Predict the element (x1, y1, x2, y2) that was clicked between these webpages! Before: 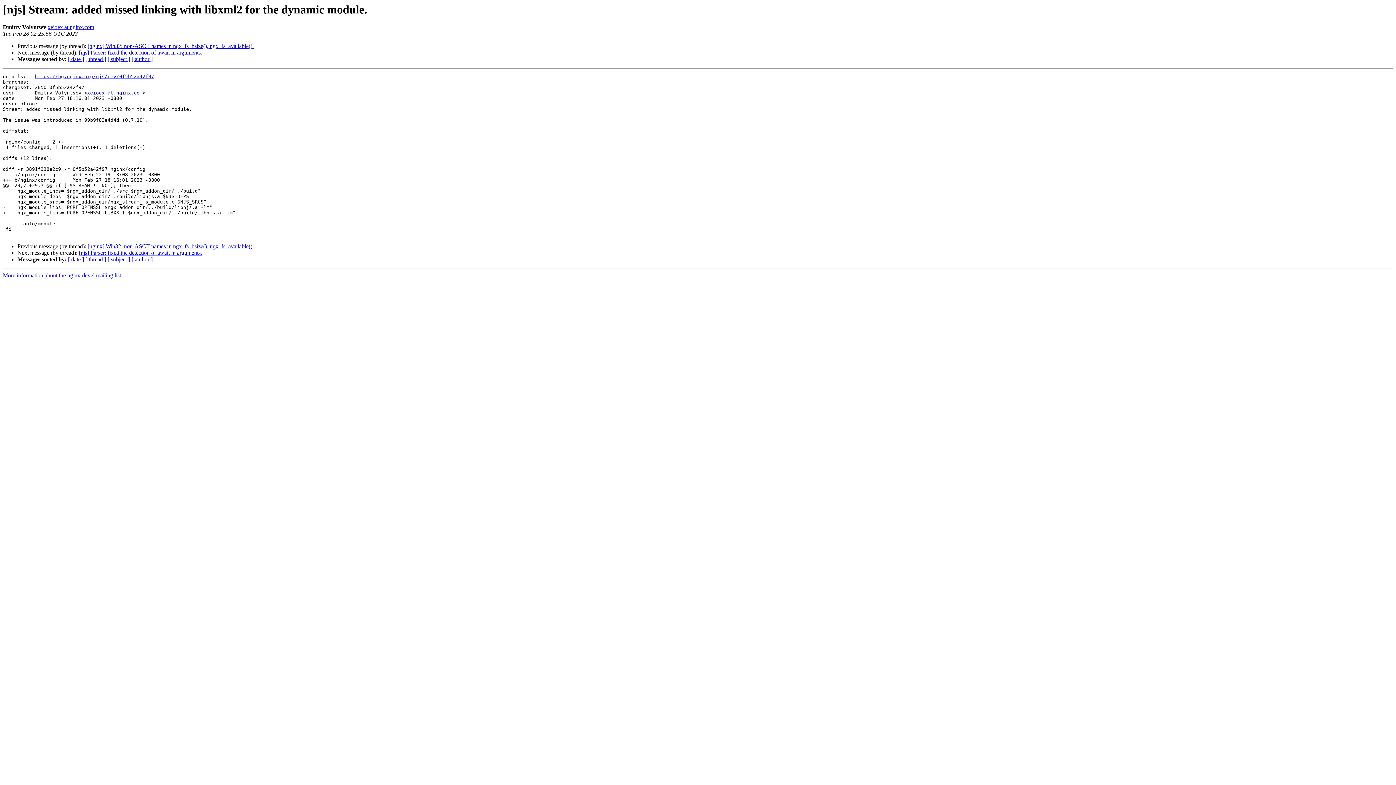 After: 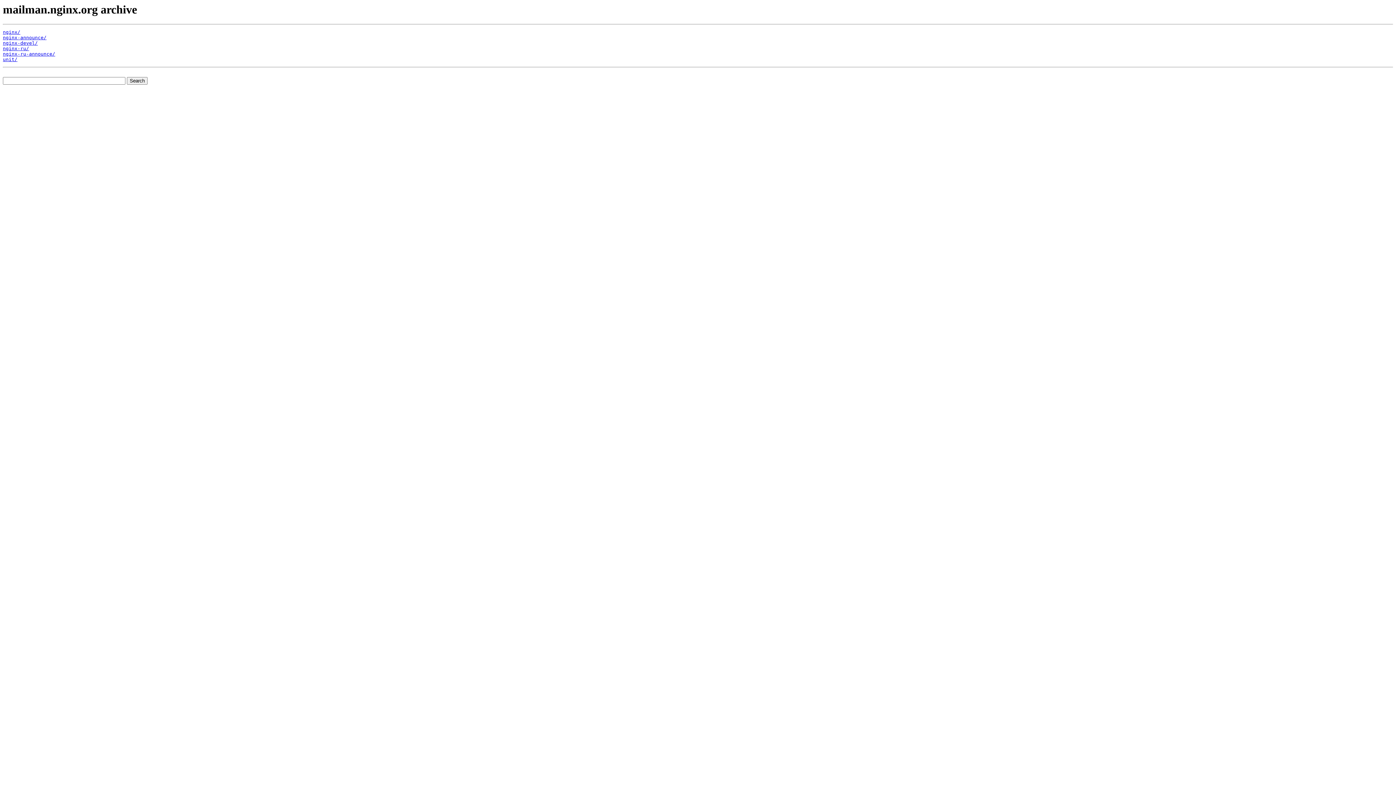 Action: label: xeioex at nginx.com bbox: (87, 90, 142, 95)